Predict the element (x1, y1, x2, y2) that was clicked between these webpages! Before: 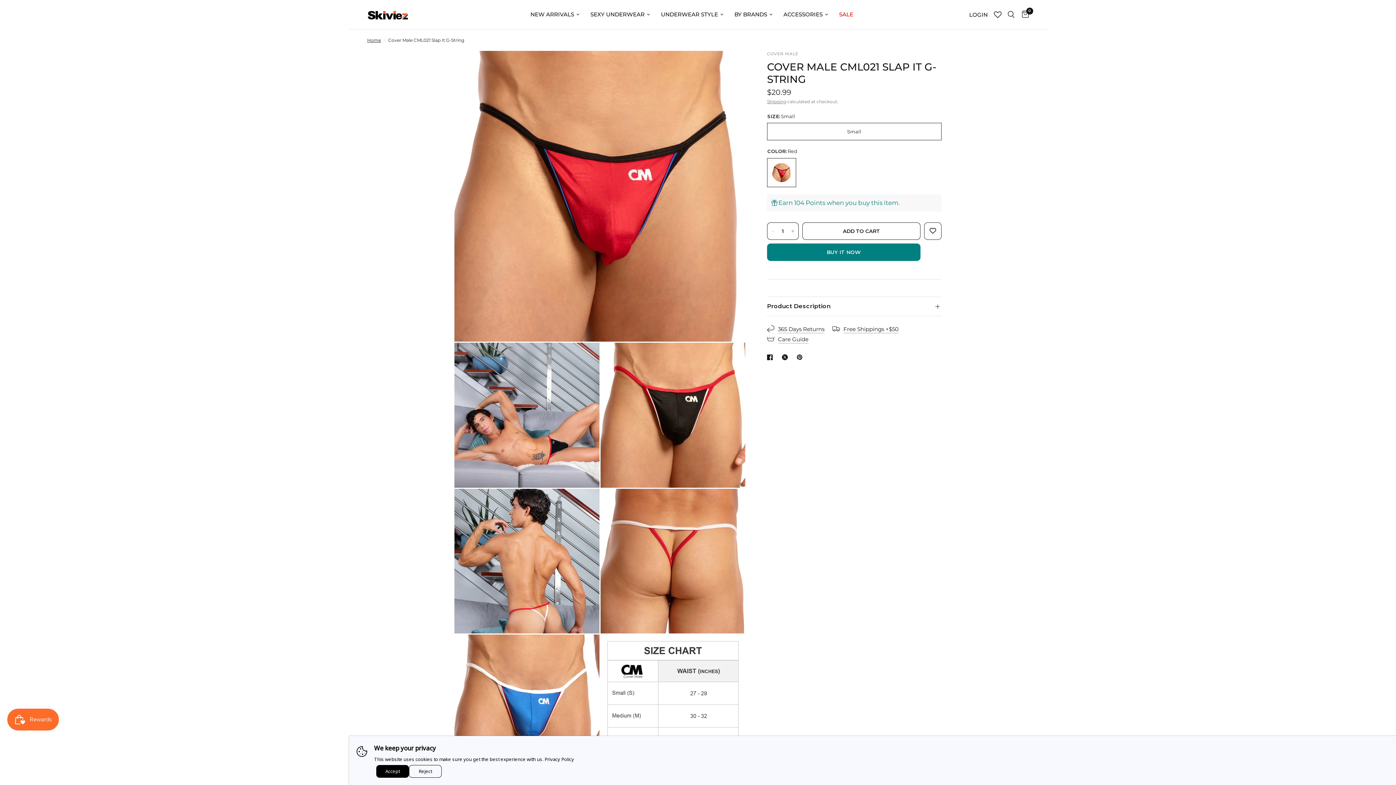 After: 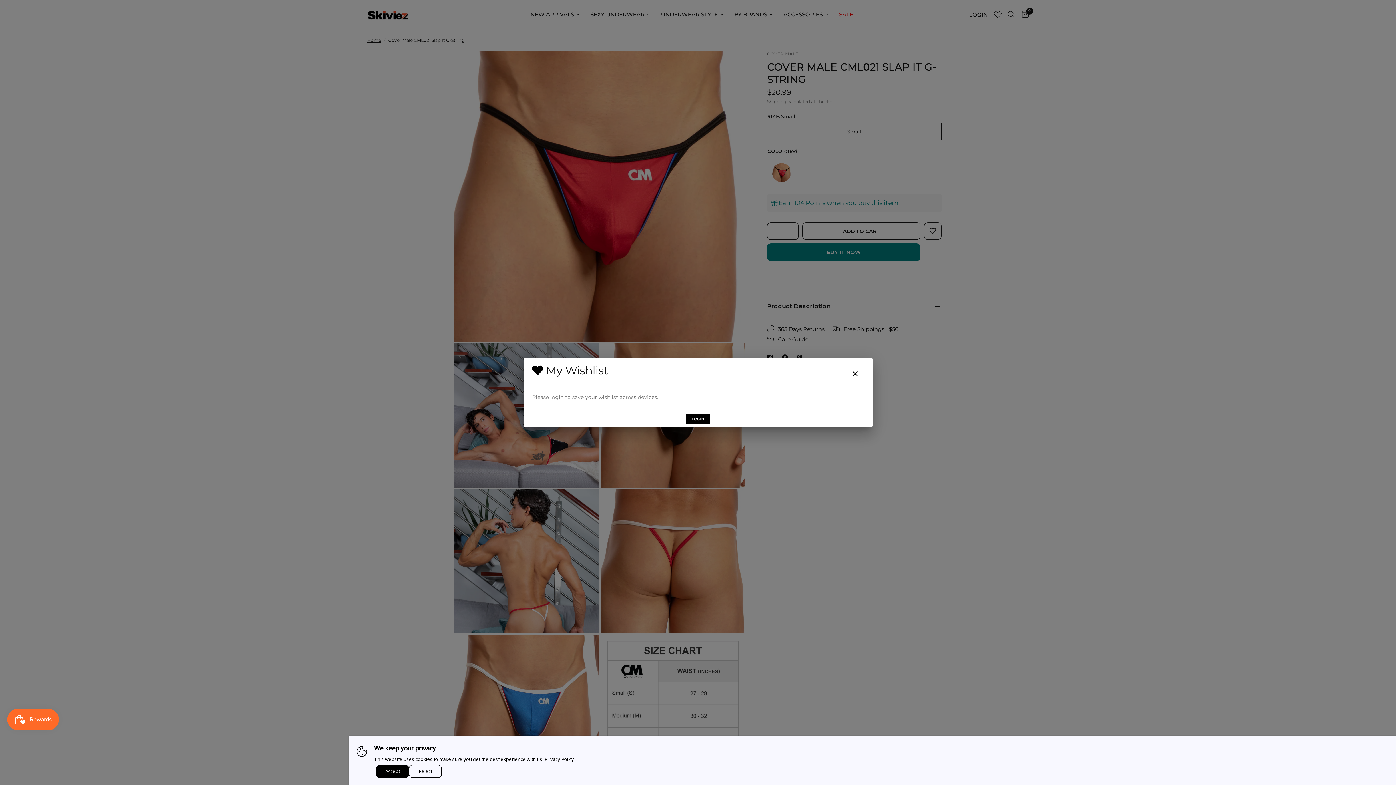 Action: bbox: (924, 222, 941, 240) label: Add to wishlist